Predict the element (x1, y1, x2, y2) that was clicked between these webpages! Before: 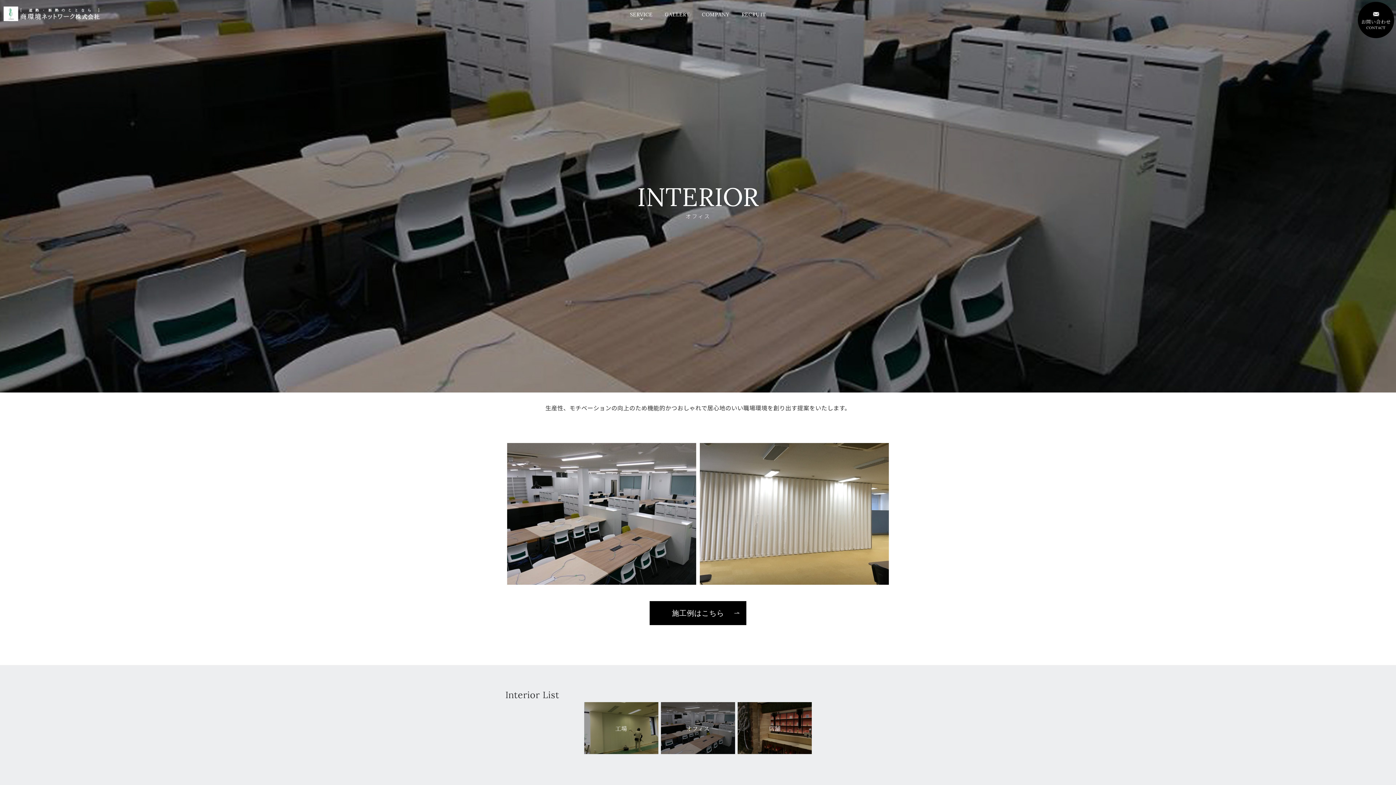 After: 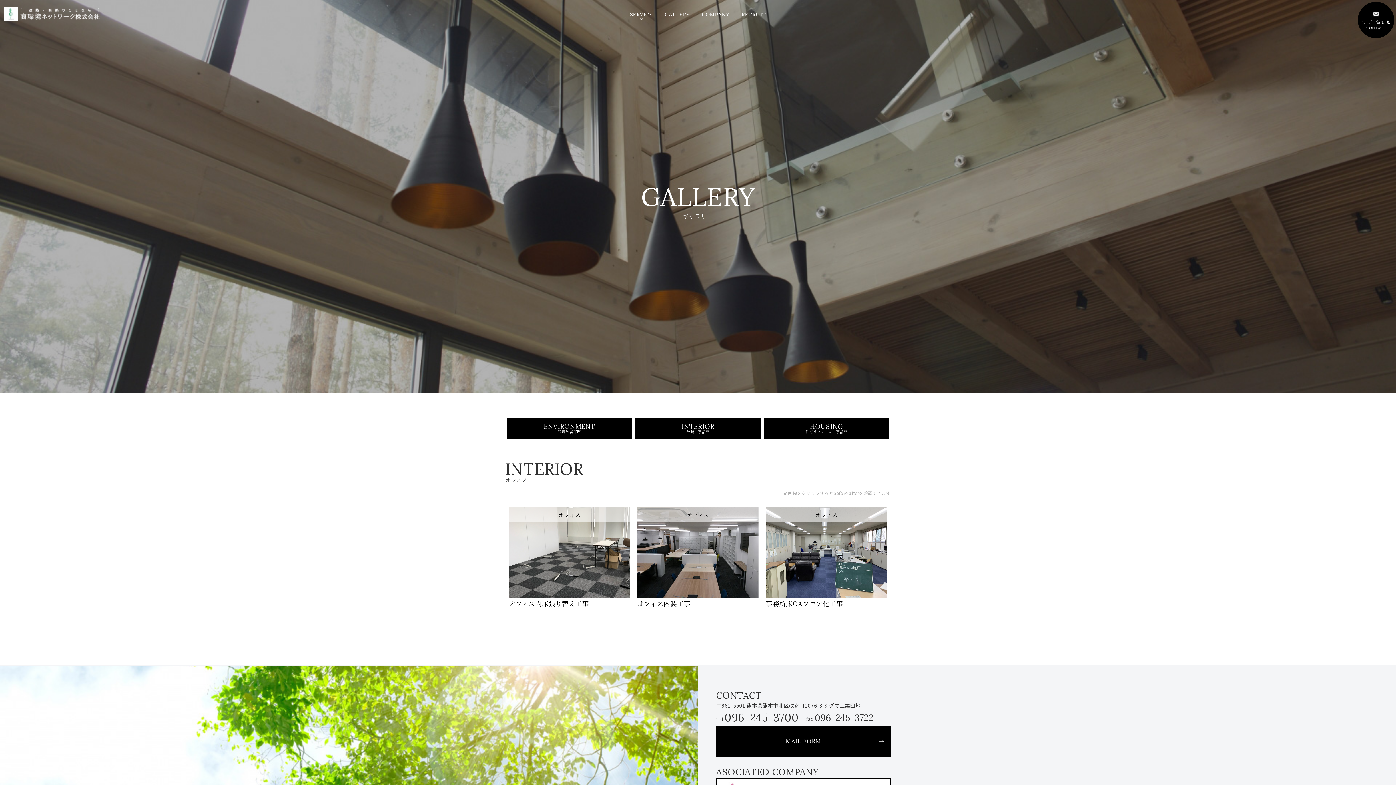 Action: bbox: (649, 601, 746, 625) label: 施工例はこちら